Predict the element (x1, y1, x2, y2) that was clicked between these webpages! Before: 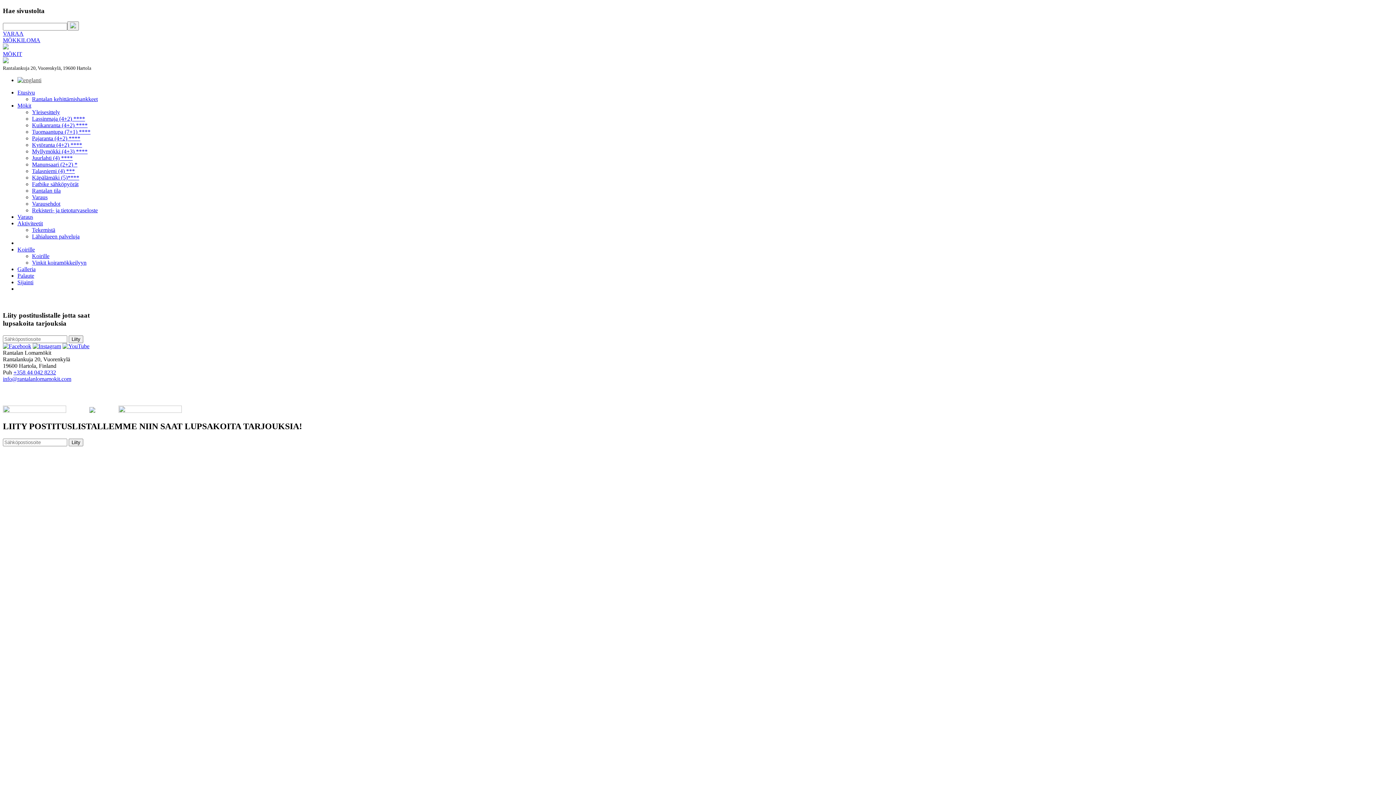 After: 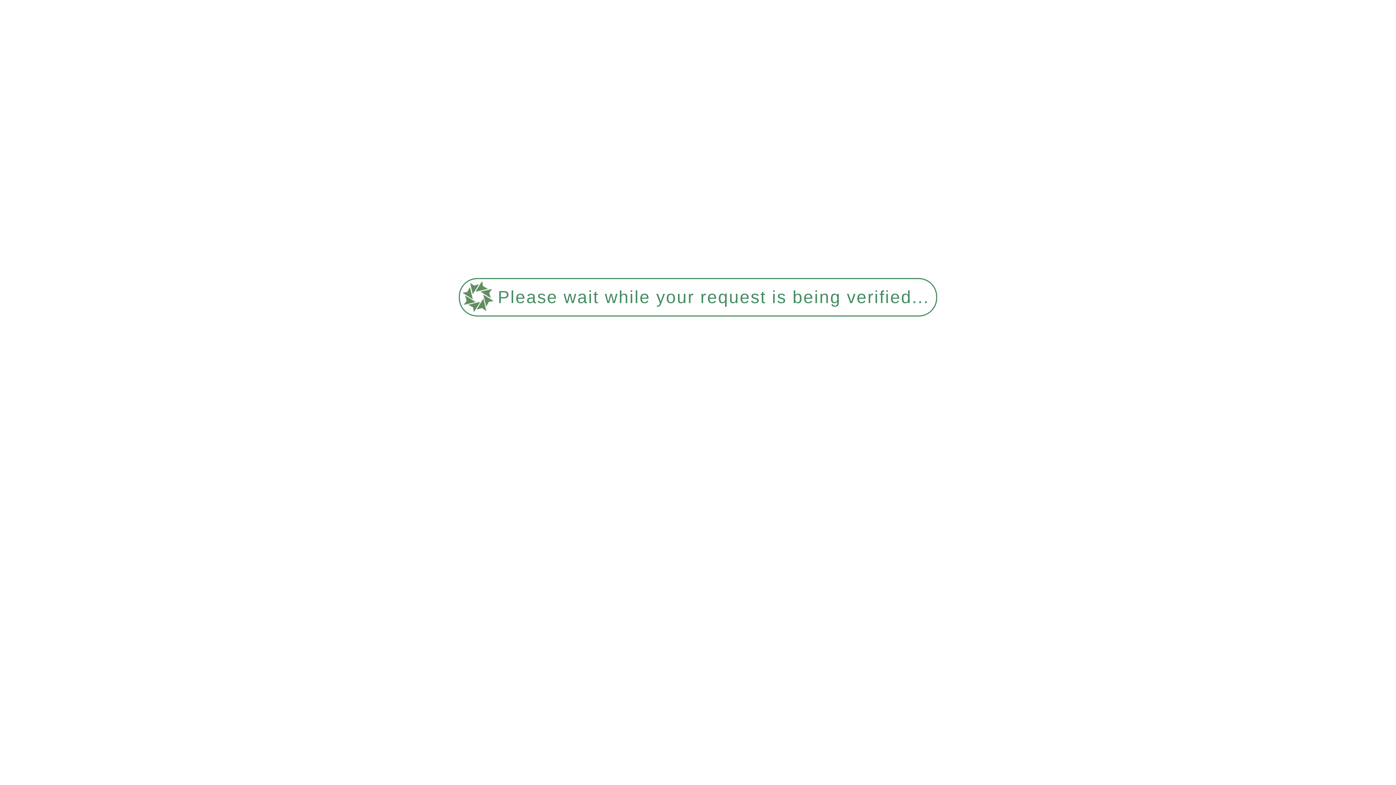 Action: label: Manunsaari (2+2) * bbox: (32, 161, 77, 167)